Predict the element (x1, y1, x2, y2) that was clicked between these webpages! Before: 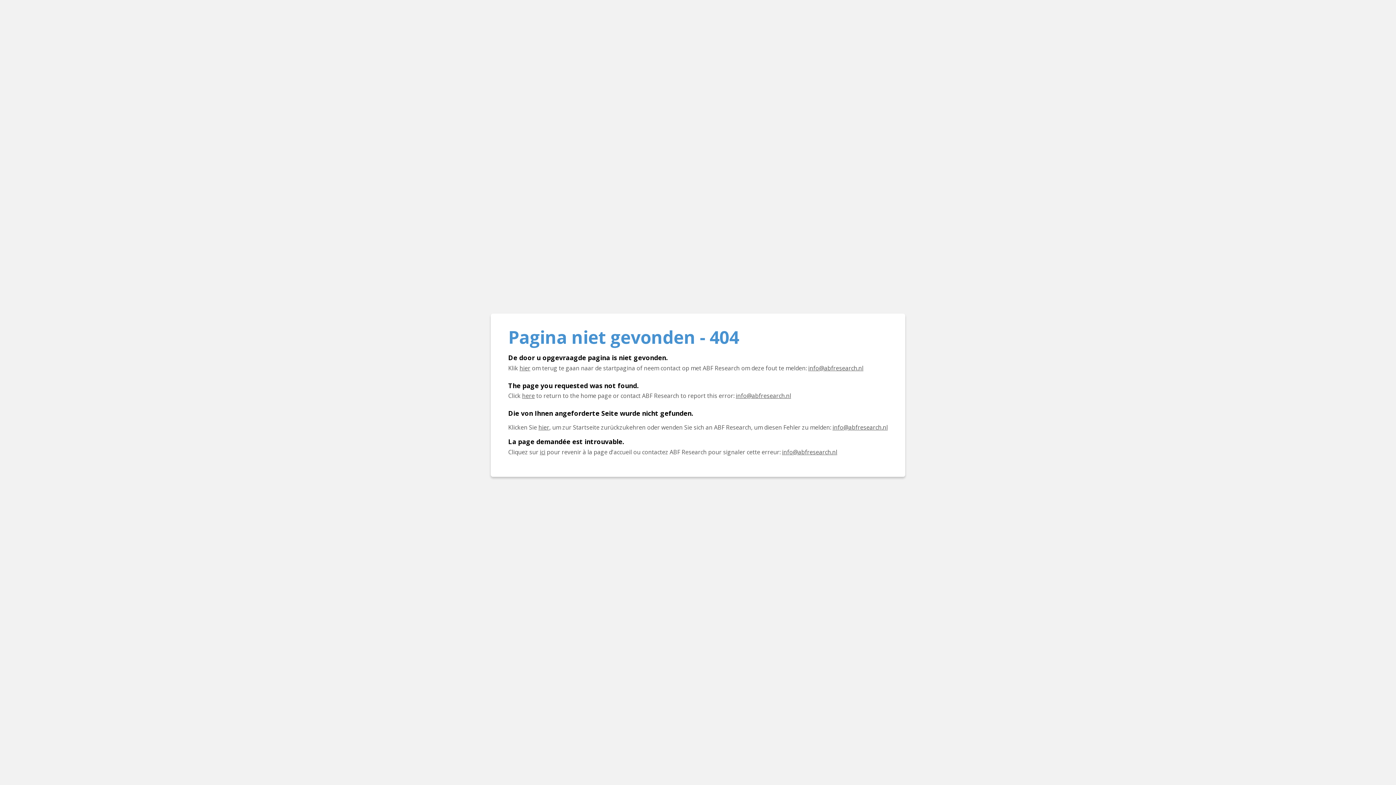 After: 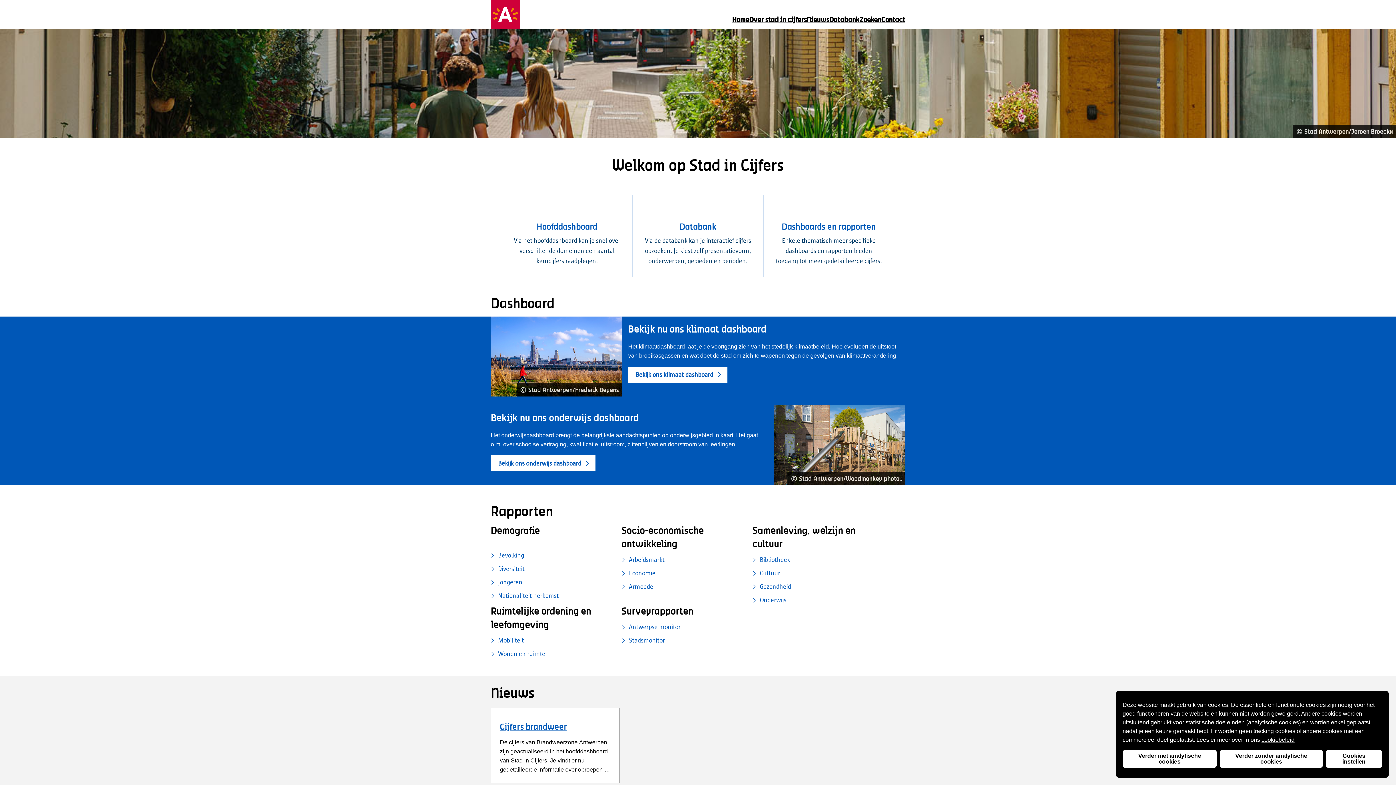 Action: label: Klik hier om terug te gaan naar de startpagina bbox: (519, 364, 530, 372)